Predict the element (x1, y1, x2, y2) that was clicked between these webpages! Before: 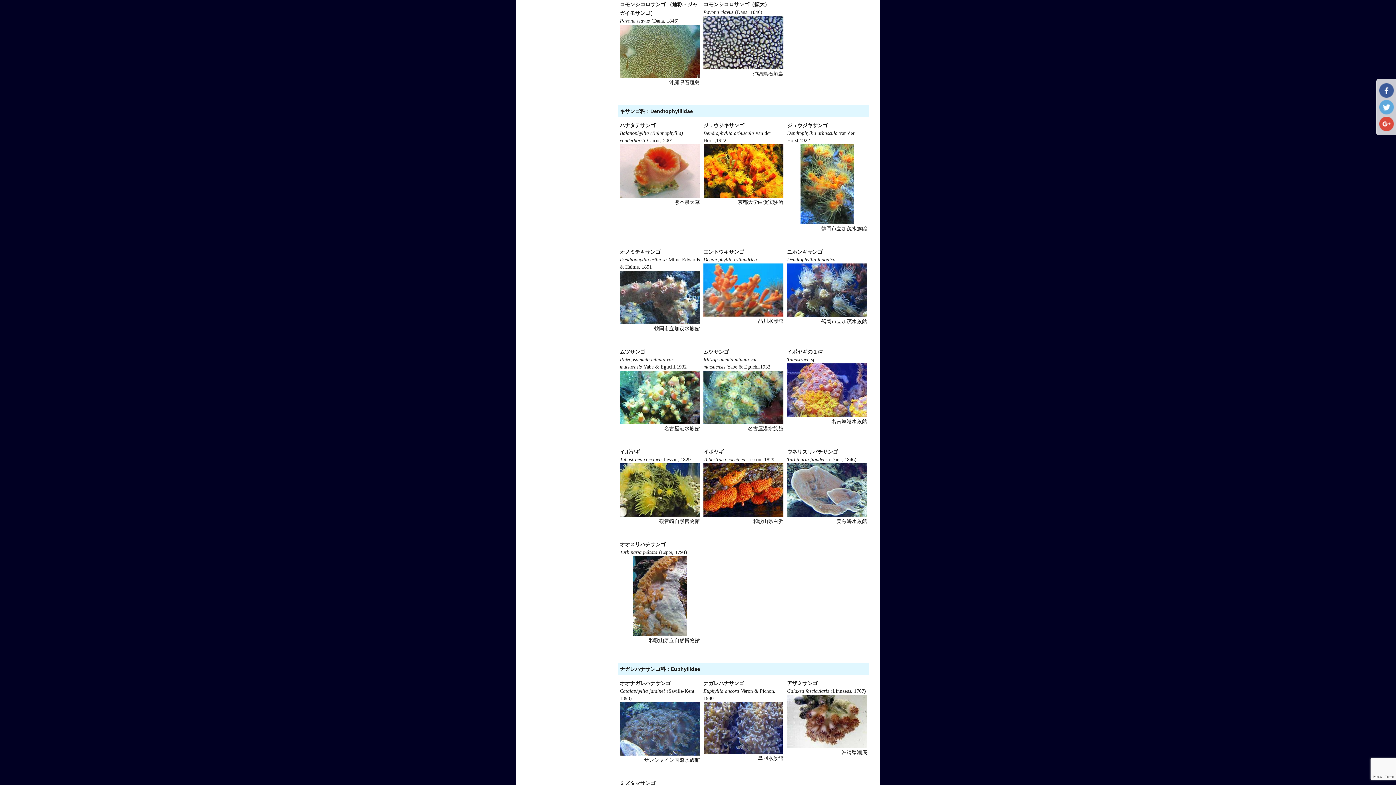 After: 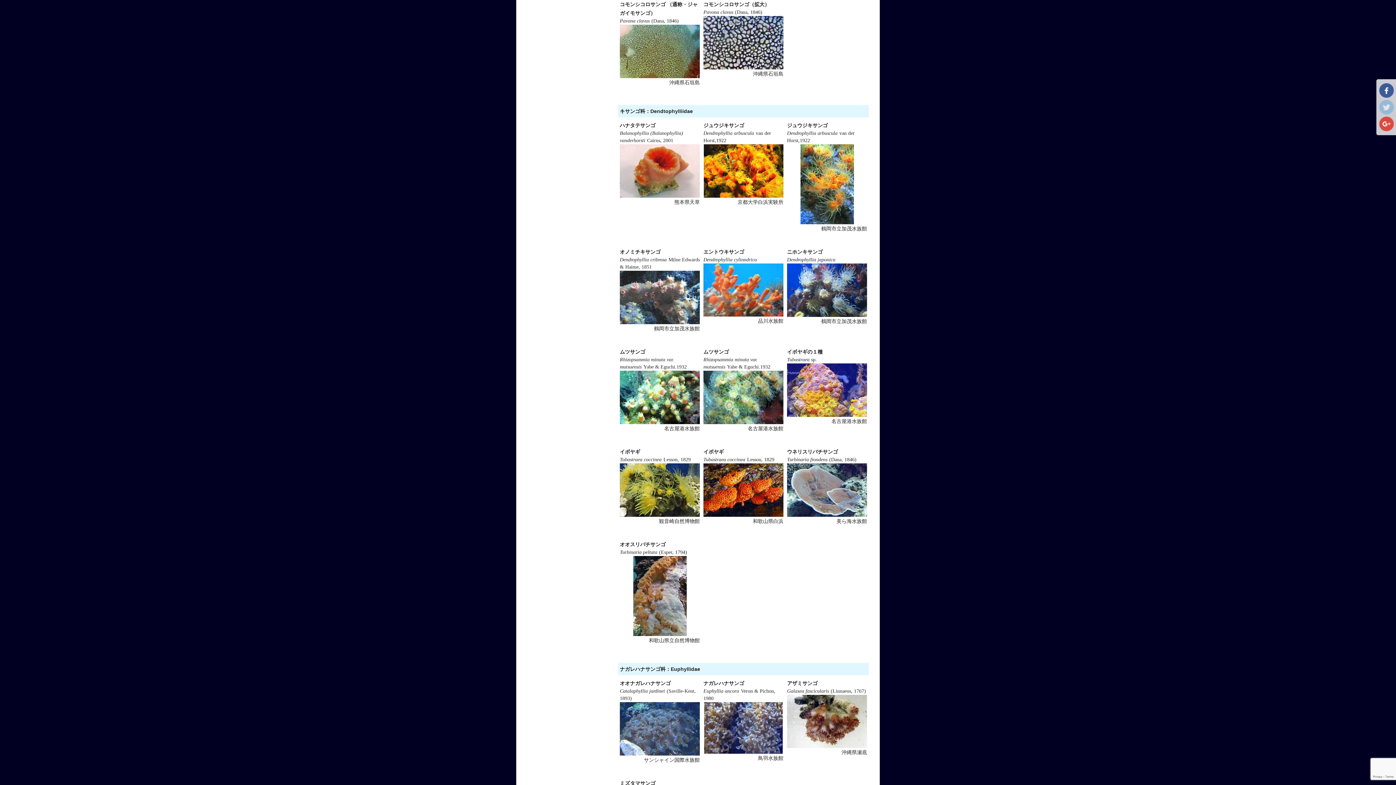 Action: bbox: (1379, 101, 1394, 107)